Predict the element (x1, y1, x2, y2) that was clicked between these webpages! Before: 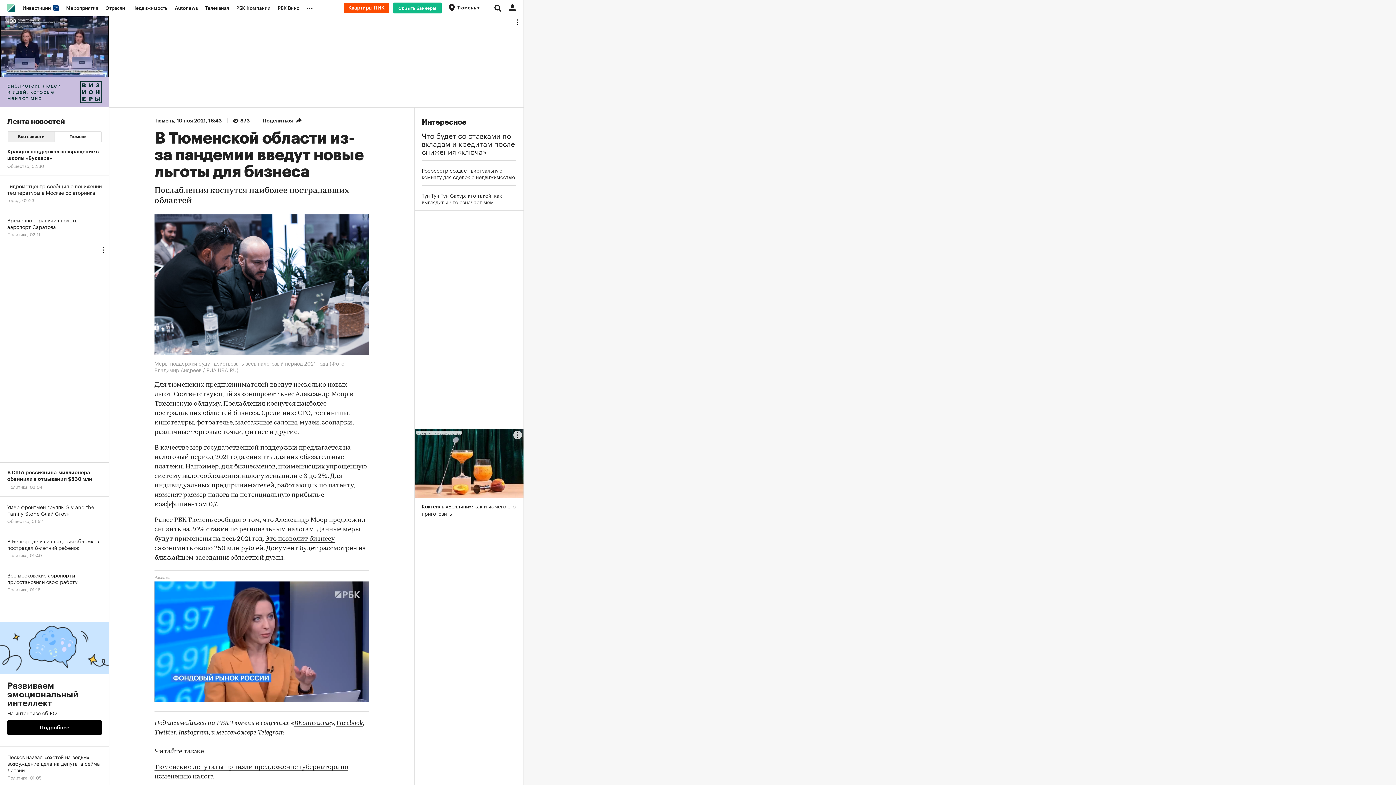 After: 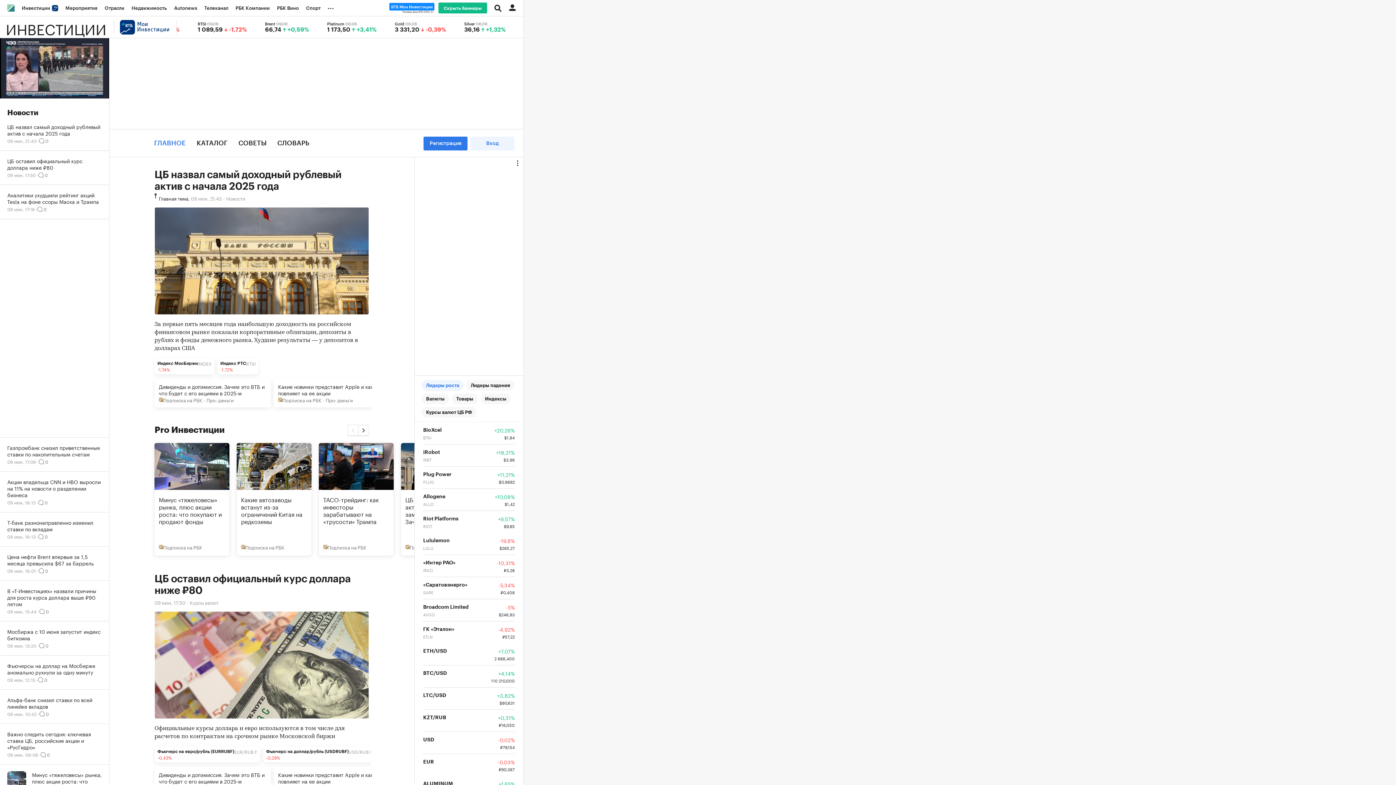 Action: label: Инвестиции  bbox: (18, 0, 62, 16)